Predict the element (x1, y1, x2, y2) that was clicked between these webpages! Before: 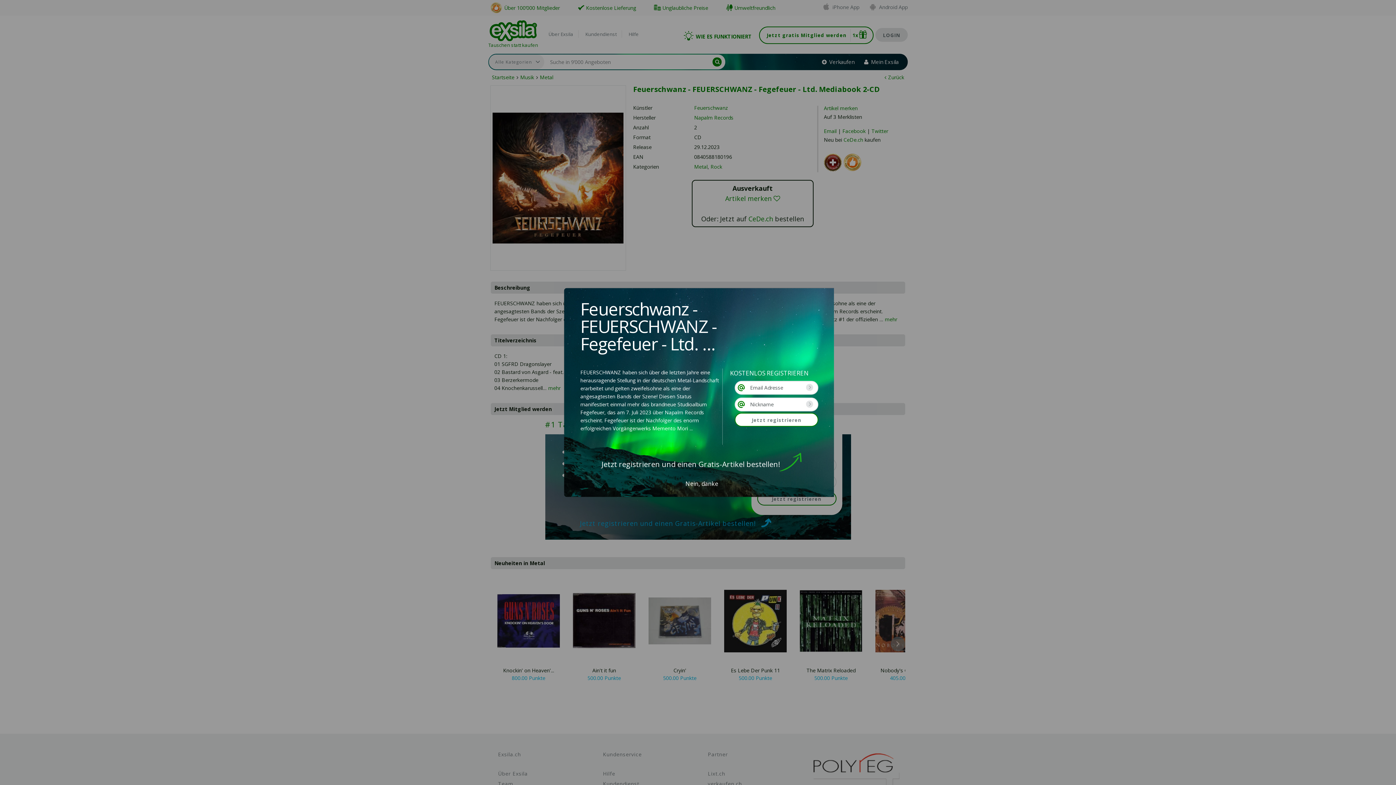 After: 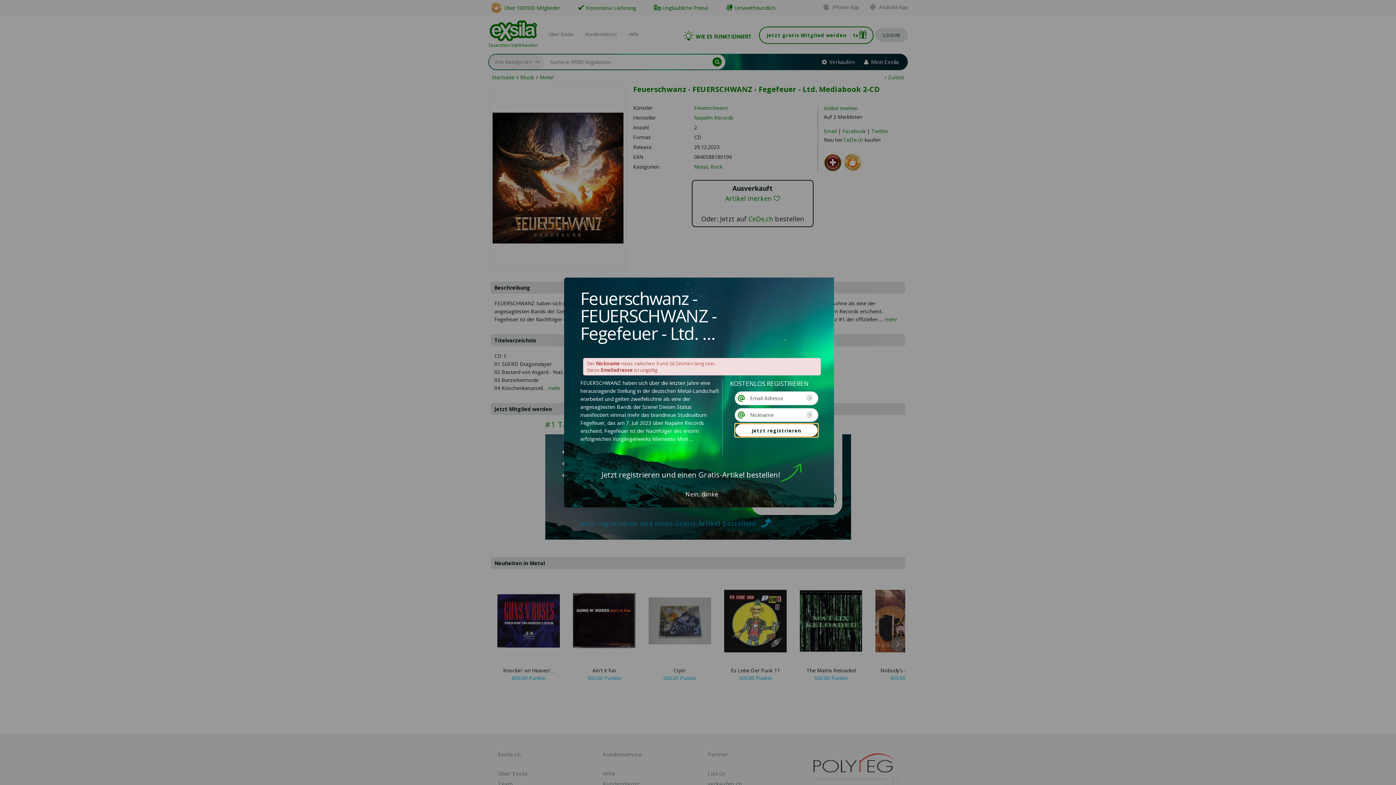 Action: label: Jetzt registrieren bbox: (735, 413, 818, 426)